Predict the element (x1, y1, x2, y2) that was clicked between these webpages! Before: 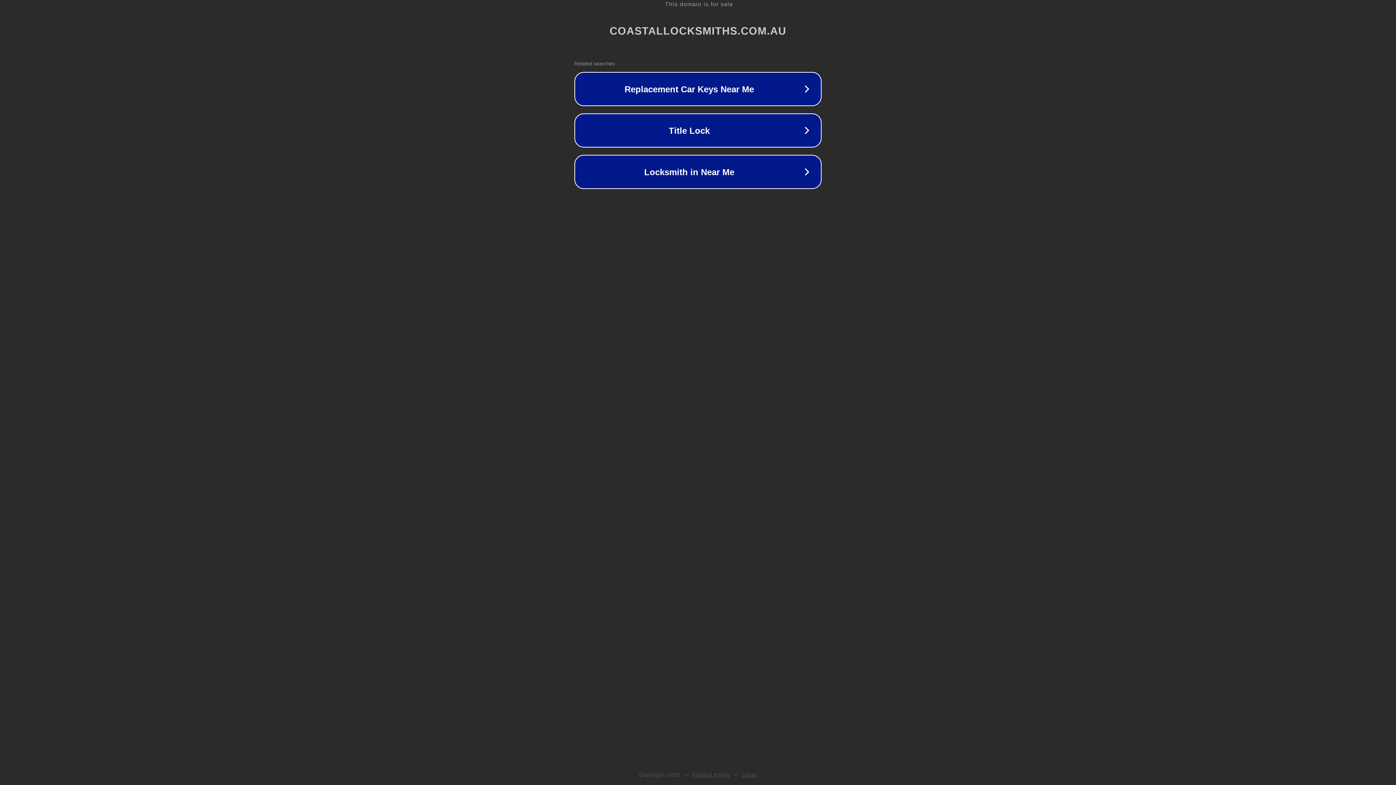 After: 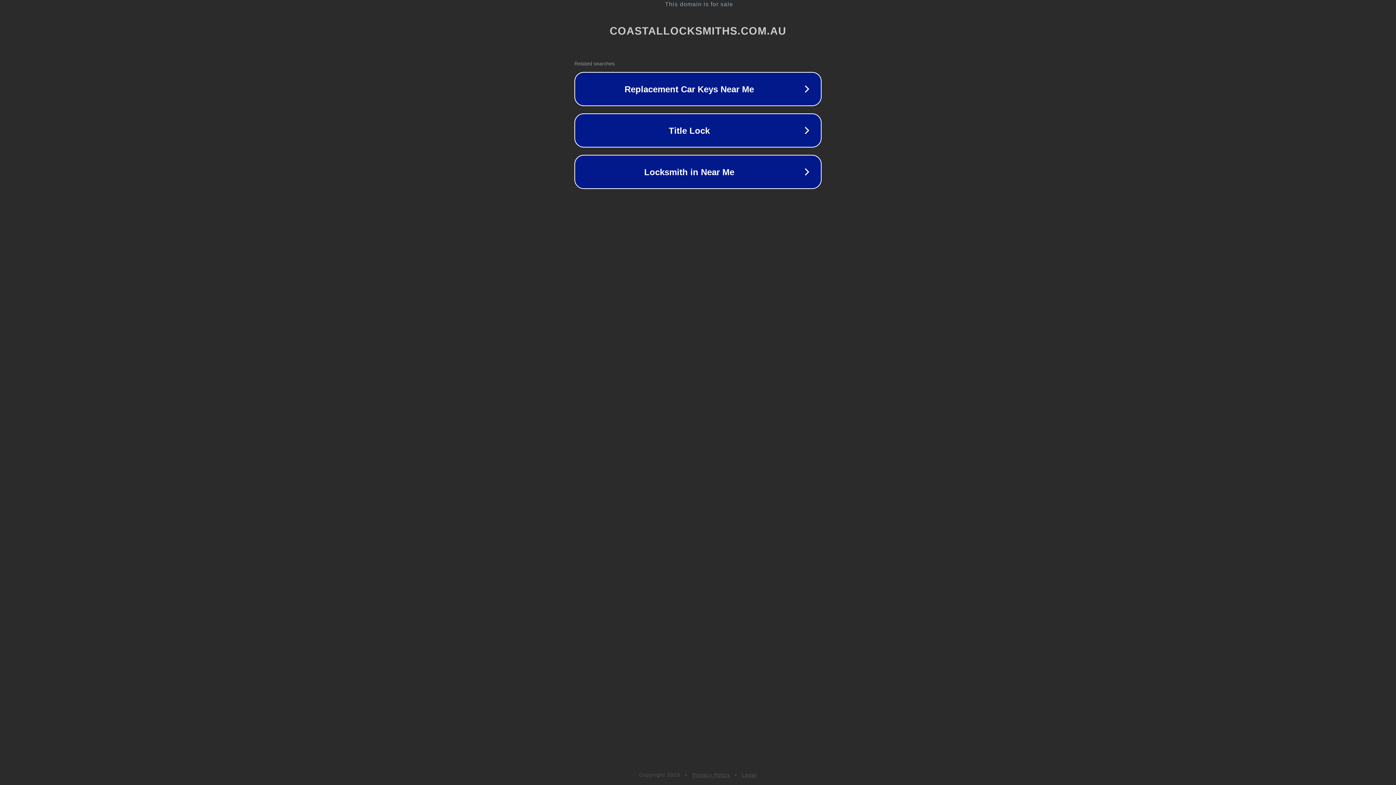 Action: label: Privacy Policy bbox: (692, 772, 730, 778)